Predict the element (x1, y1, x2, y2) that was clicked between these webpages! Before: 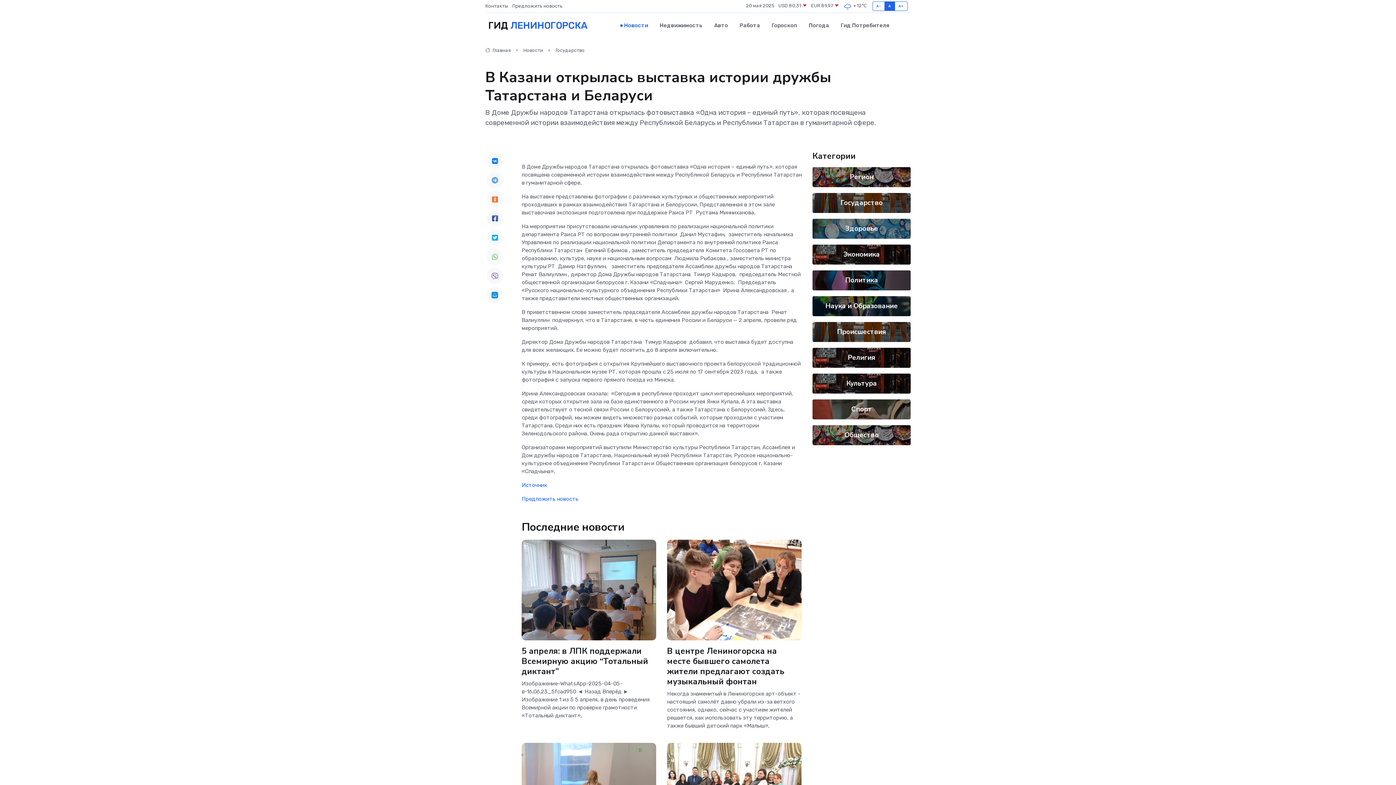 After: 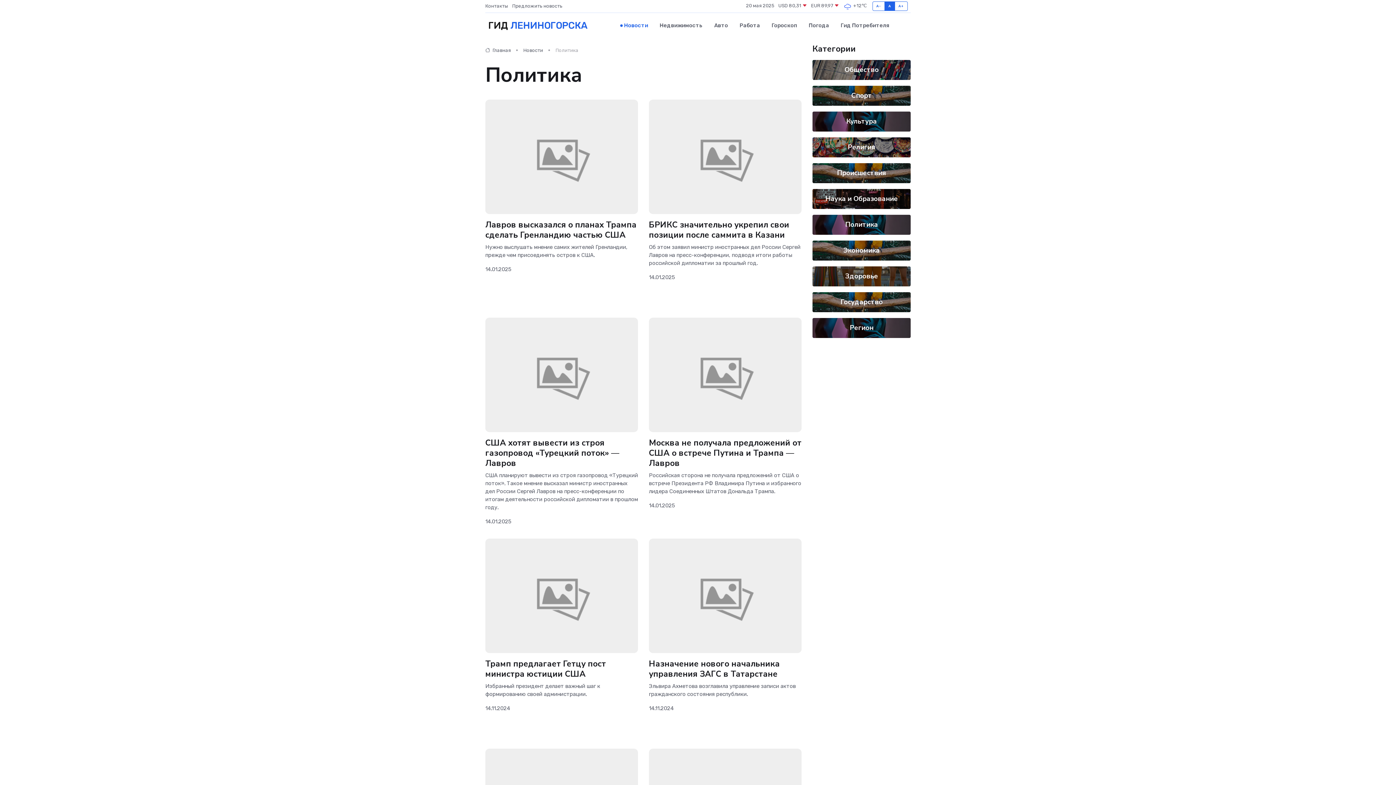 Action: label: Политика bbox: (845, 275, 878, 285)